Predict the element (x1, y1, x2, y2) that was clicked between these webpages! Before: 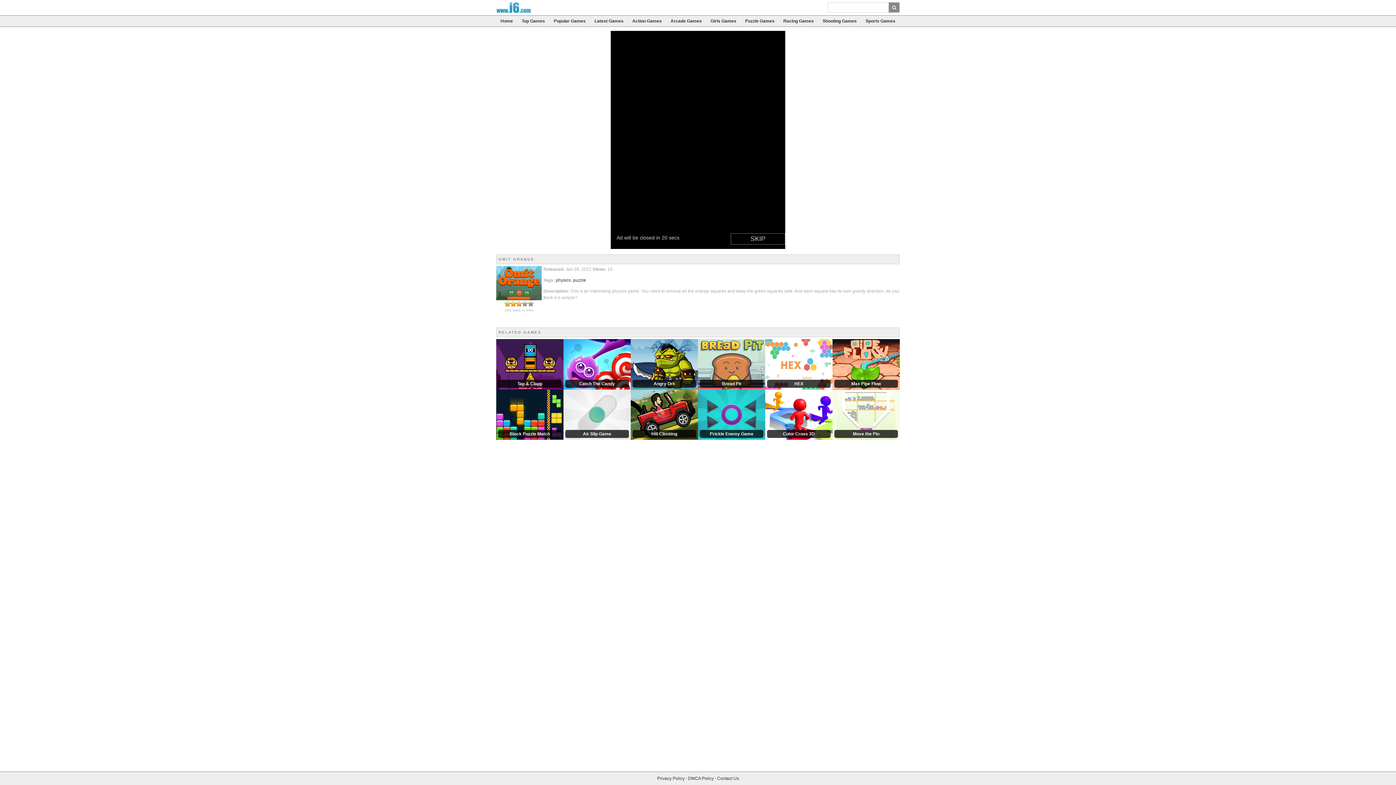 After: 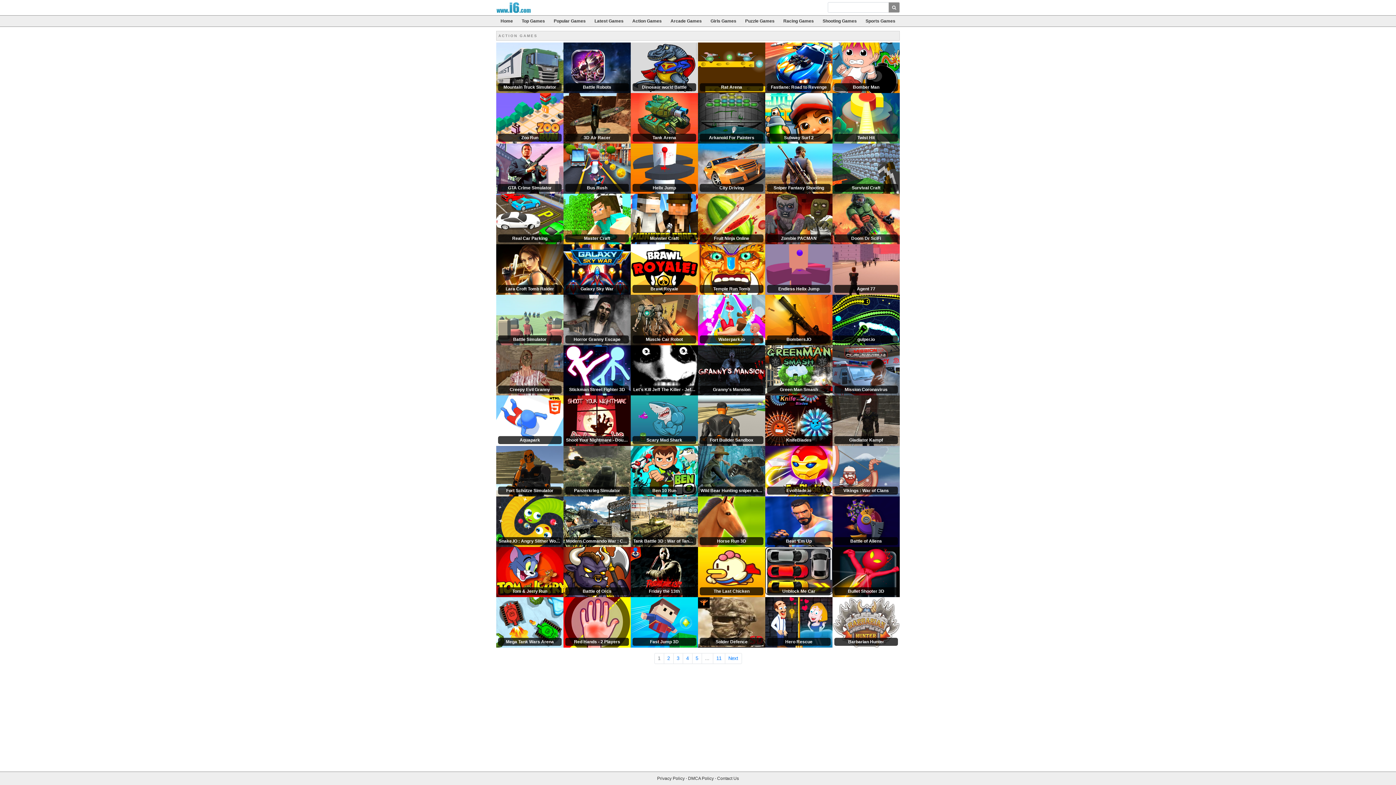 Action: bbox: (628, 15, 666, 26) label: Action Games